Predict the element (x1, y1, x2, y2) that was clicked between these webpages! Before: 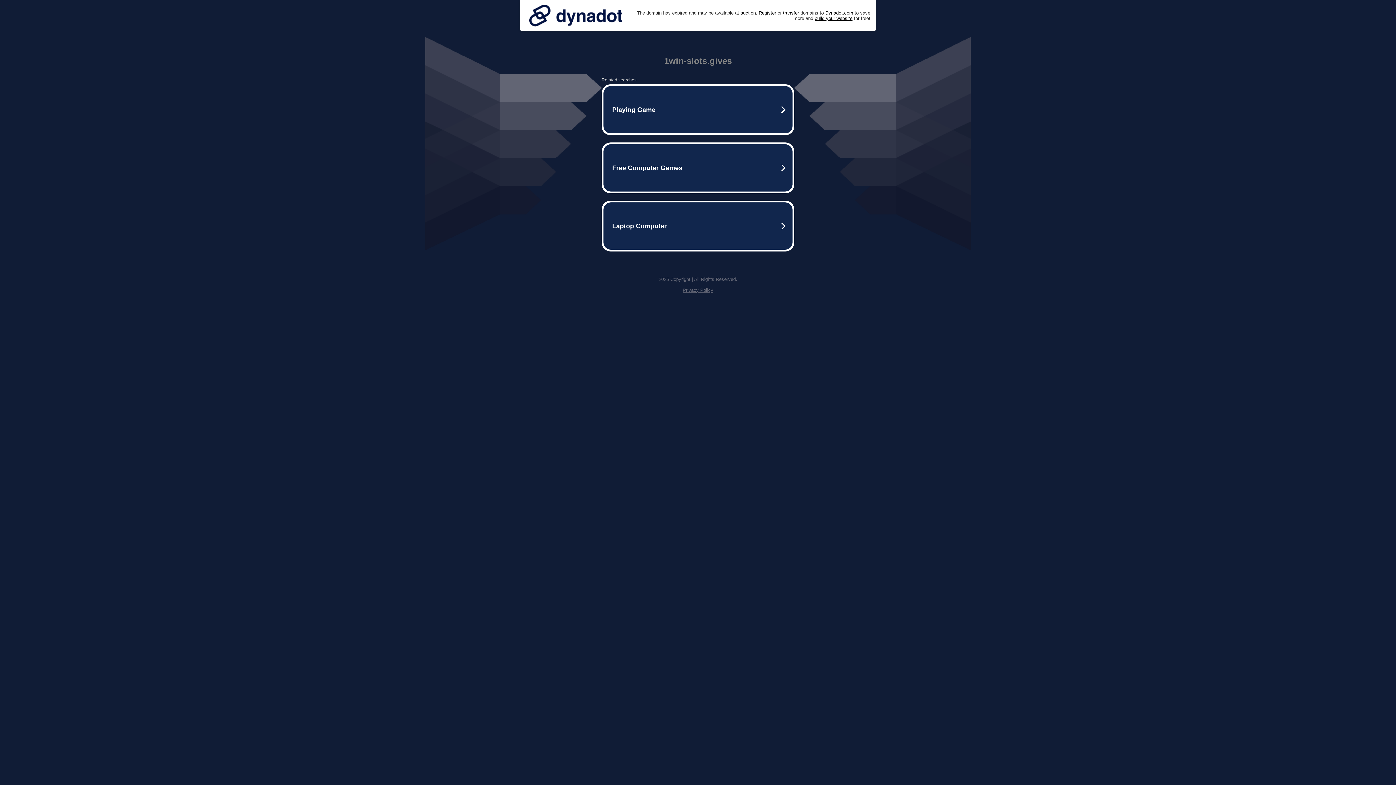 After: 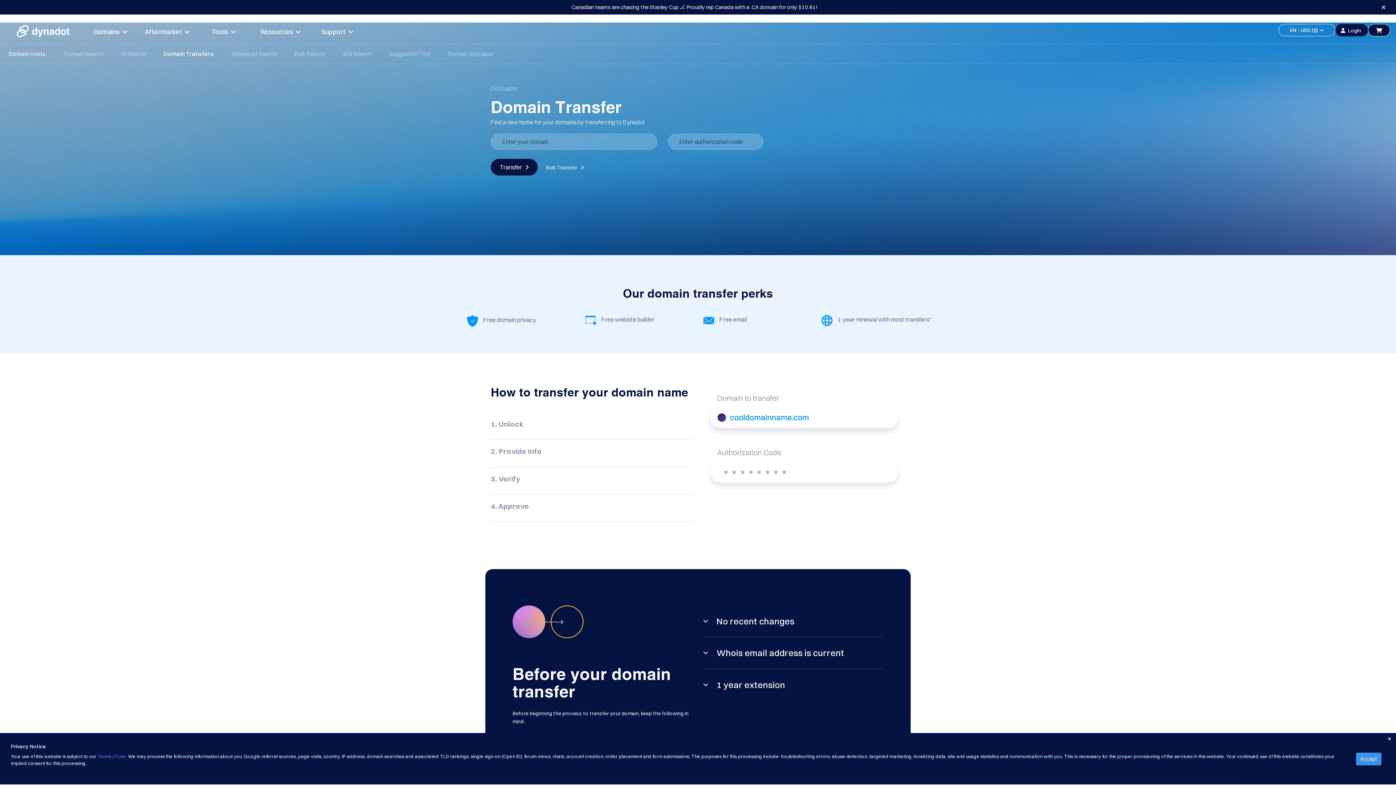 Action: bbox: (783, 10, 799, 15) label: transfer